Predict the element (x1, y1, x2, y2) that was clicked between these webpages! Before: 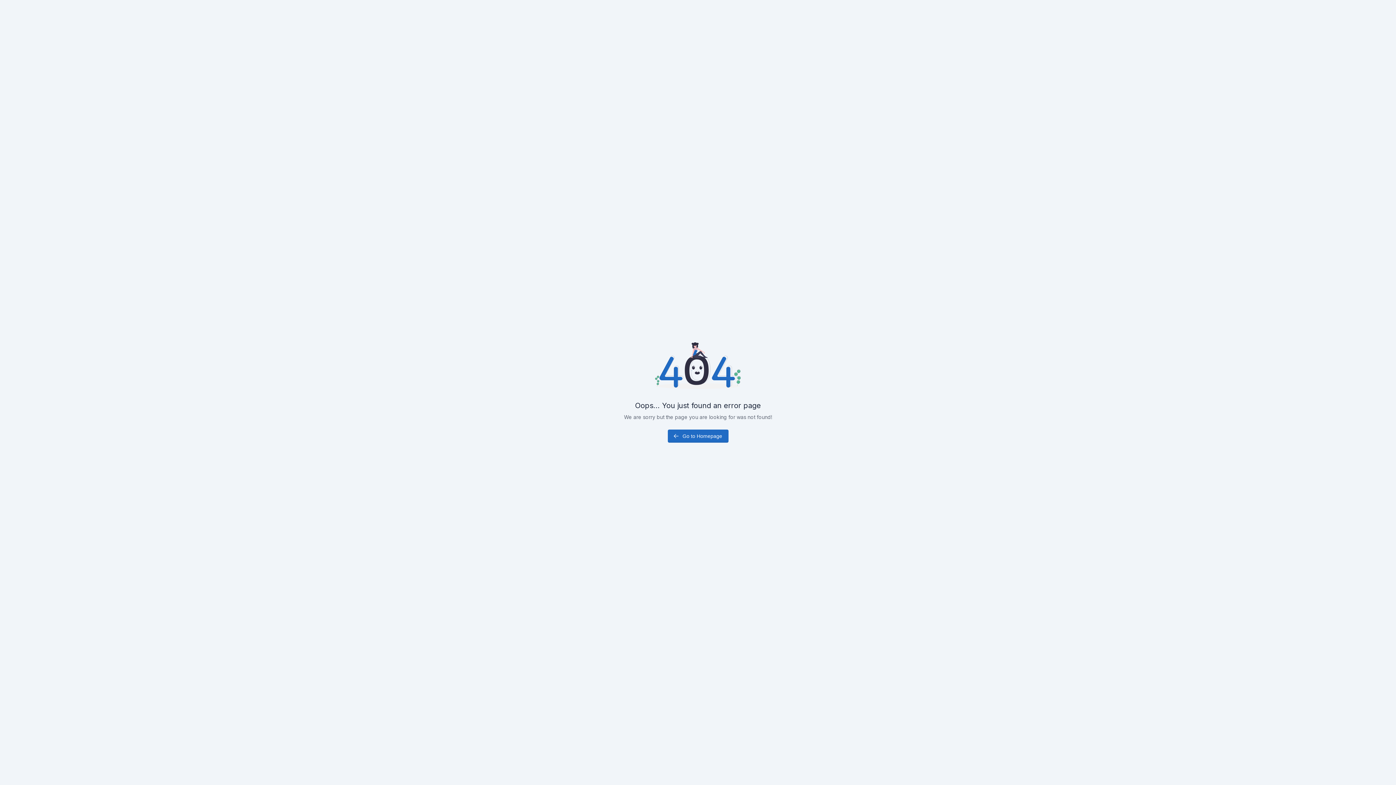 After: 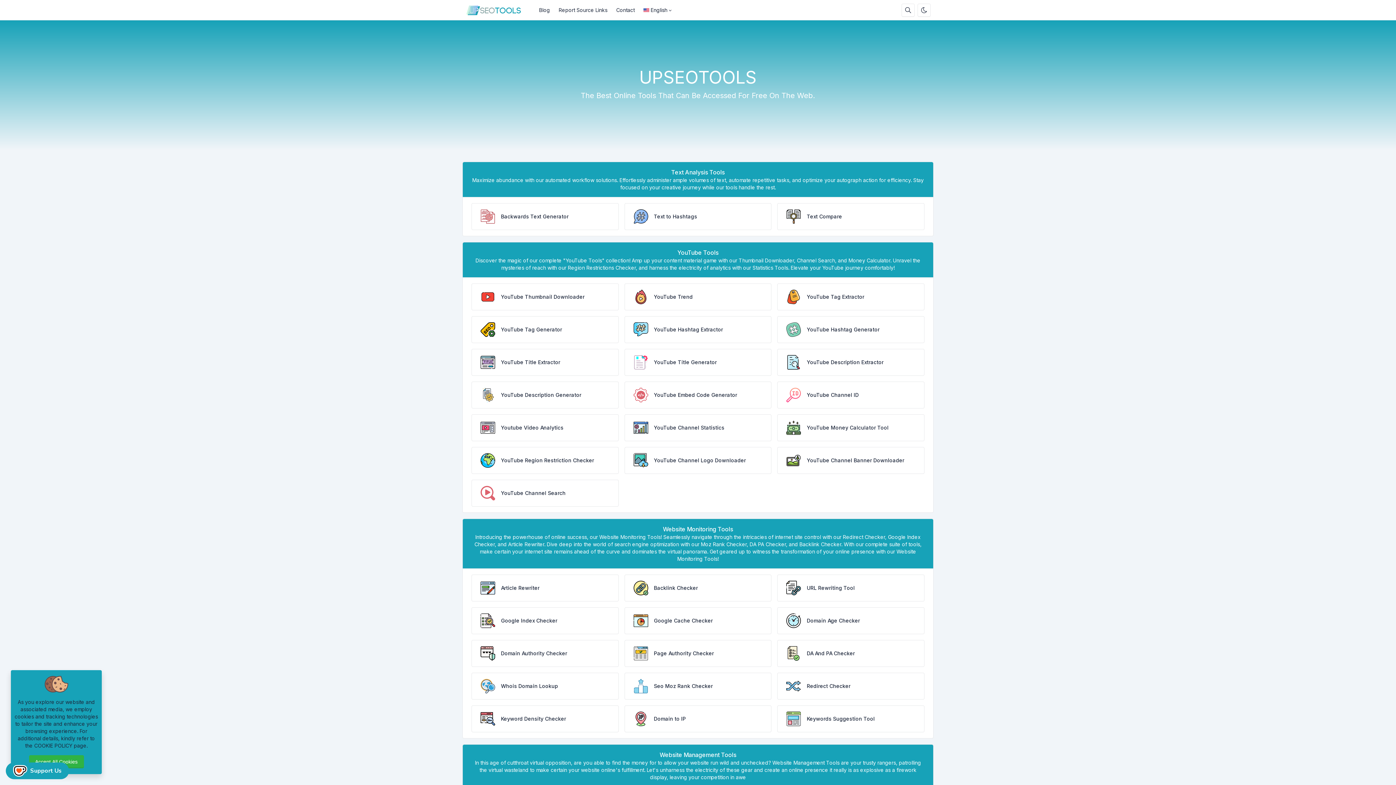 Action: bbox: (667, 429, 728, 442) label: Go to Homepage